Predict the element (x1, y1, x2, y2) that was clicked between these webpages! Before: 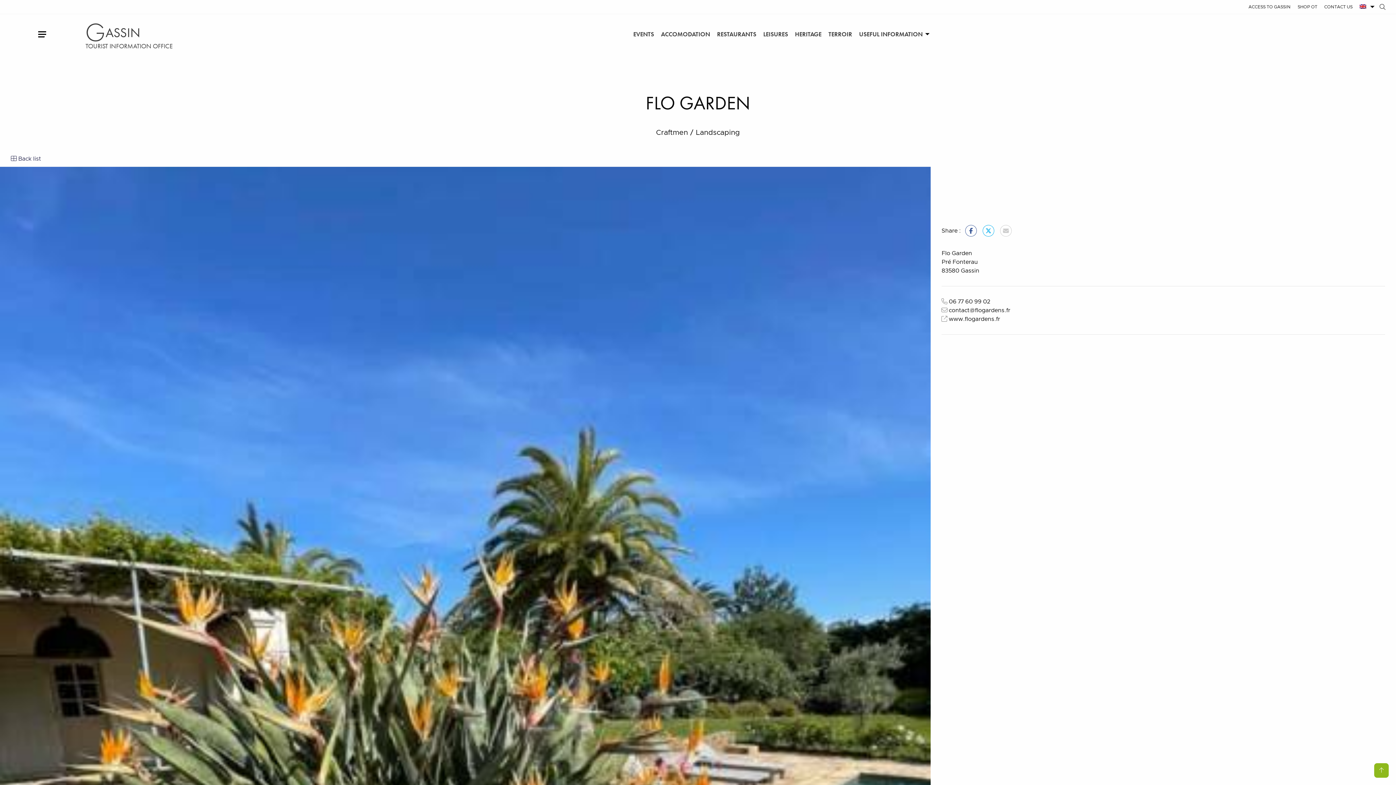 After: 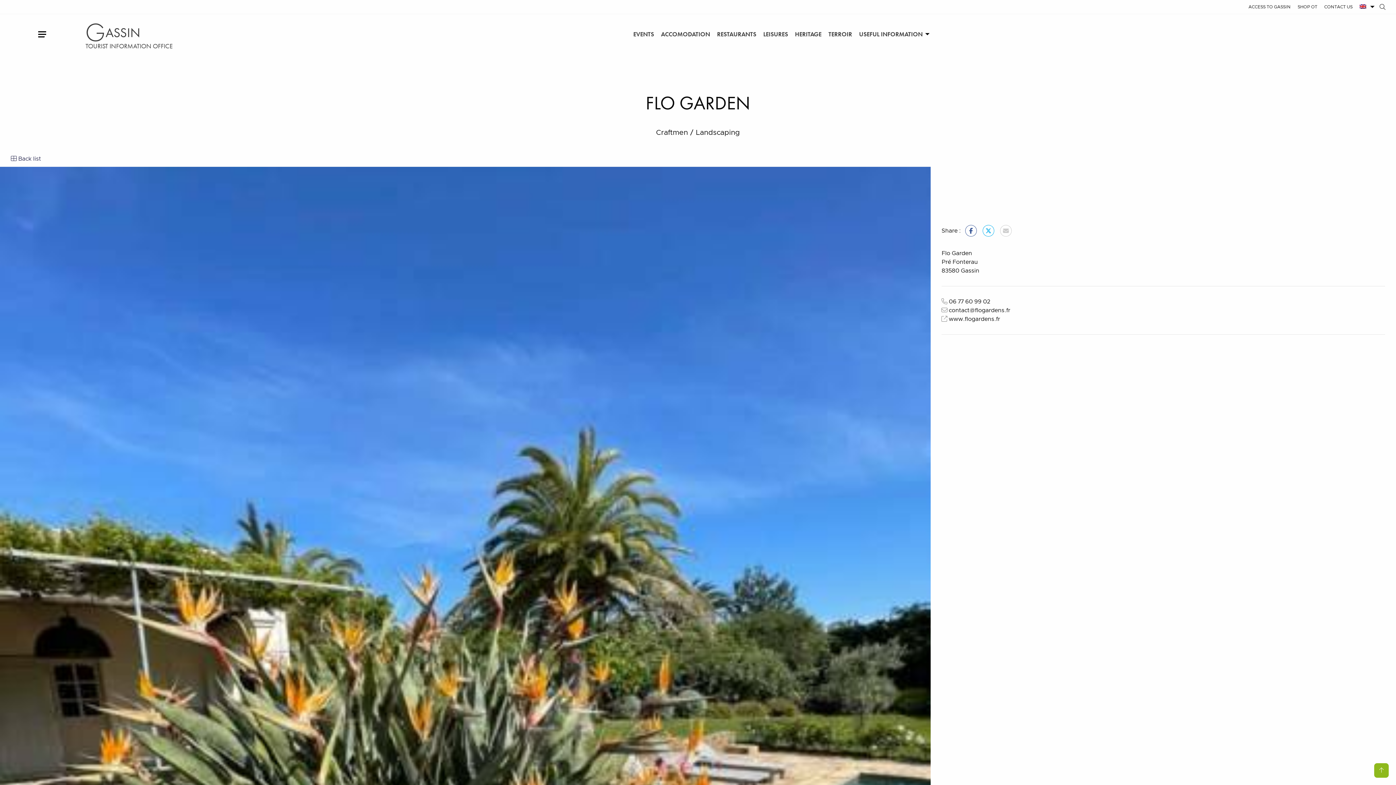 Action: bbox: (1374, 763, 1389, 778)